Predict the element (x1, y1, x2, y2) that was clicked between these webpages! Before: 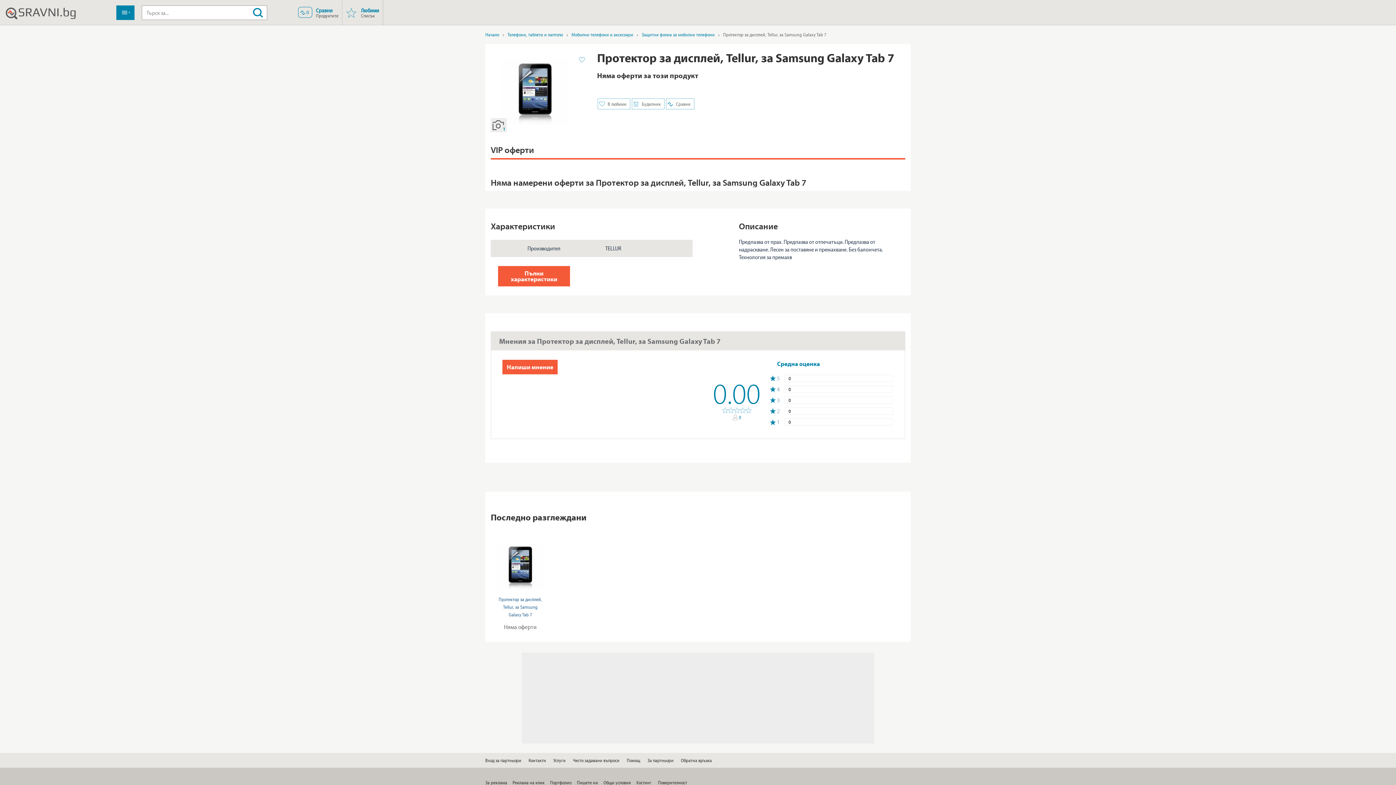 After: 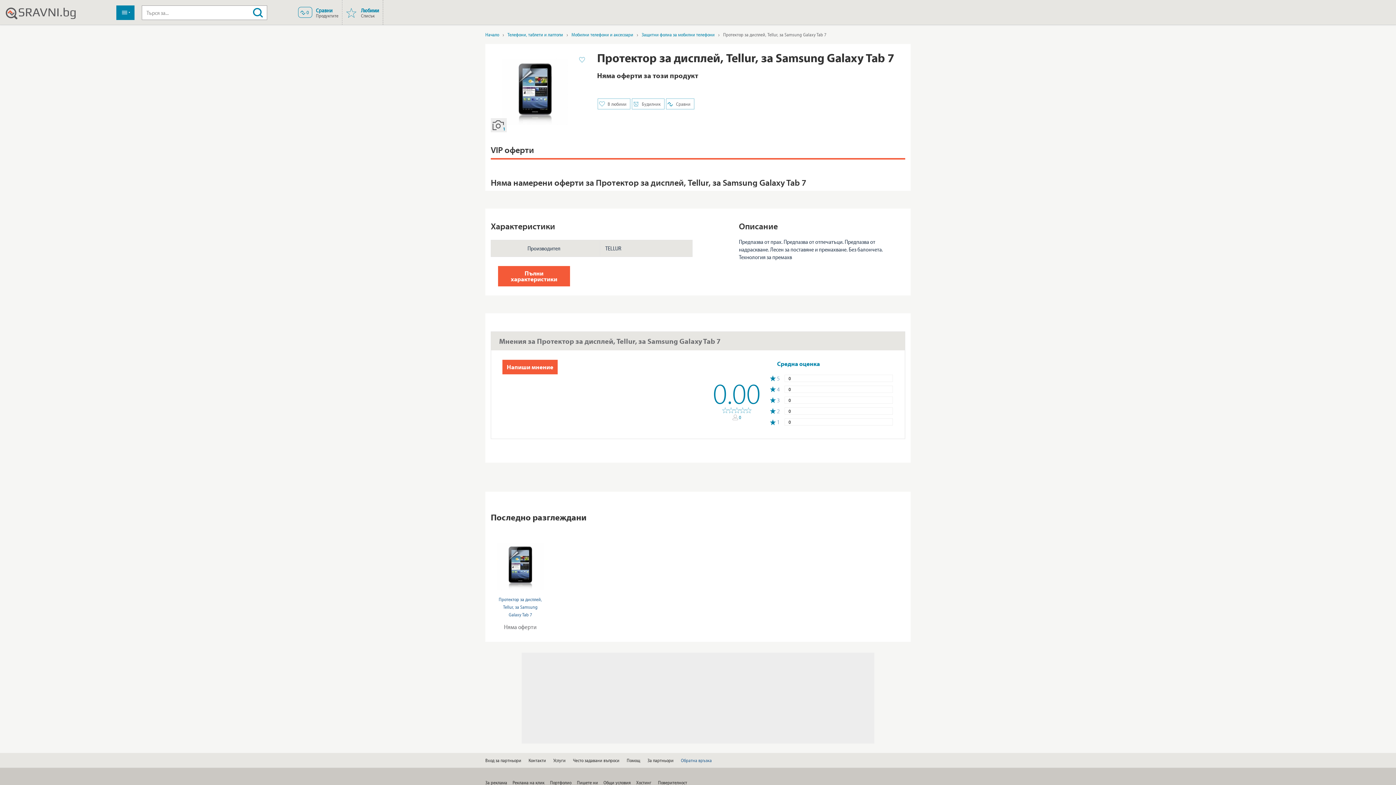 Action: bbox: (681, 113, 712, 127) label: Обратна връзка